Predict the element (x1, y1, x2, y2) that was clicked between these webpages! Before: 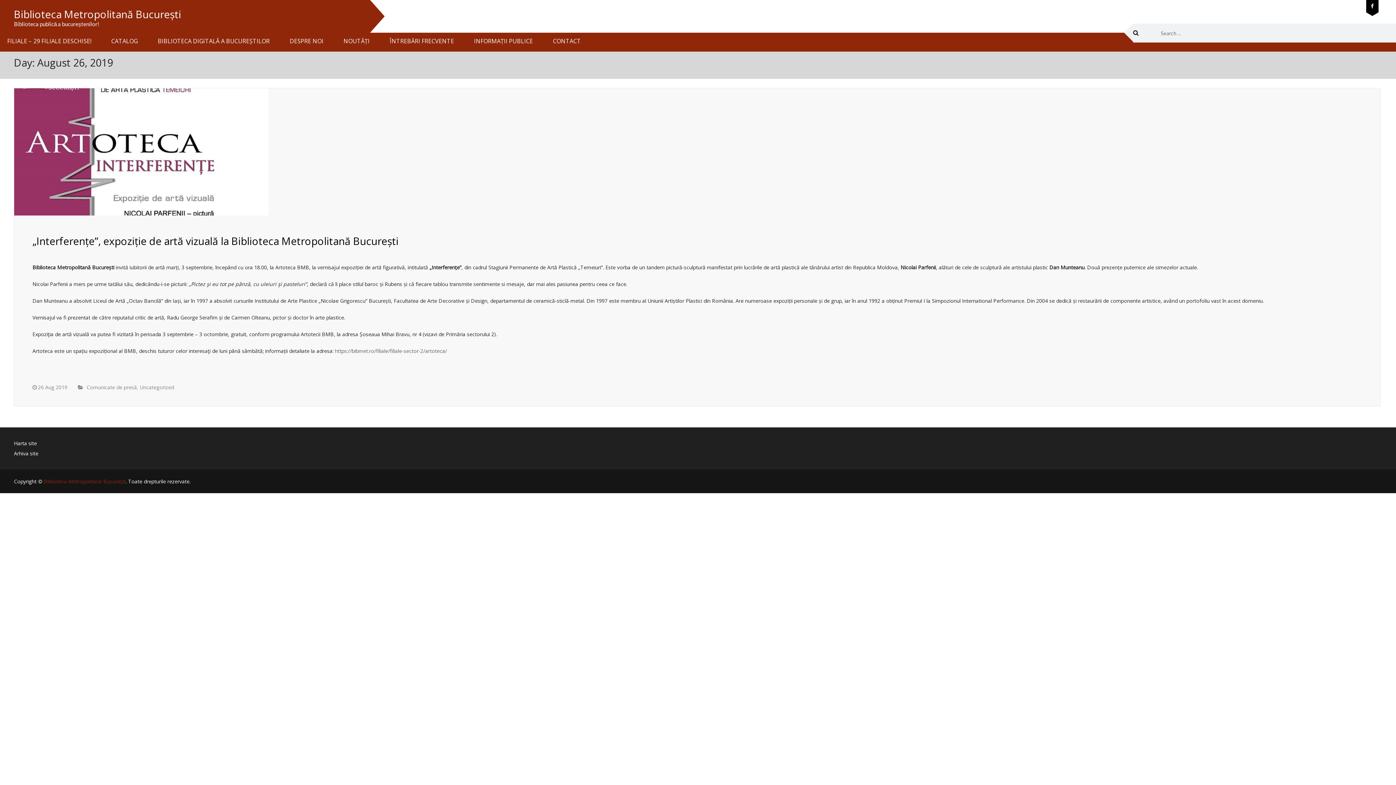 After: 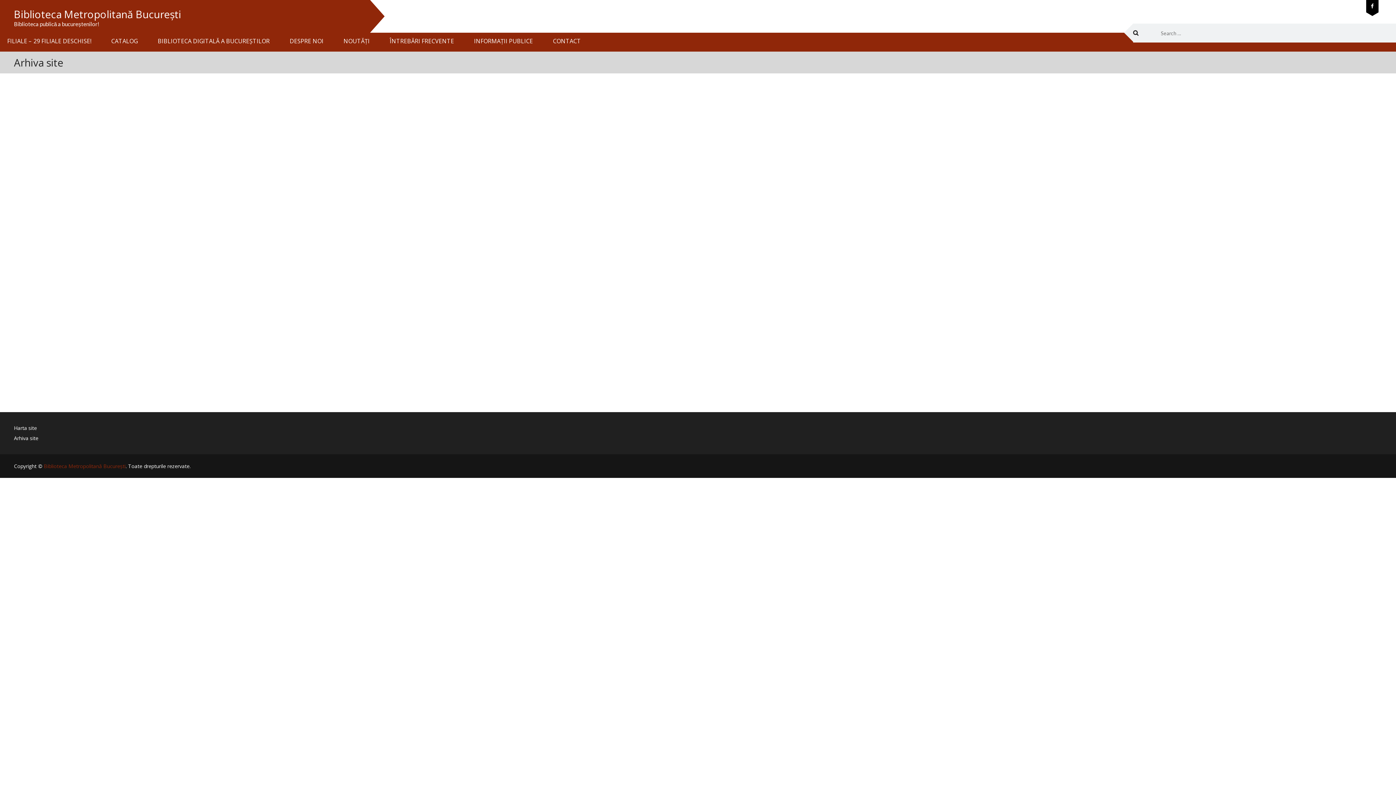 Action: bbox: (13, 450, 38, 457) label: Arhiva site